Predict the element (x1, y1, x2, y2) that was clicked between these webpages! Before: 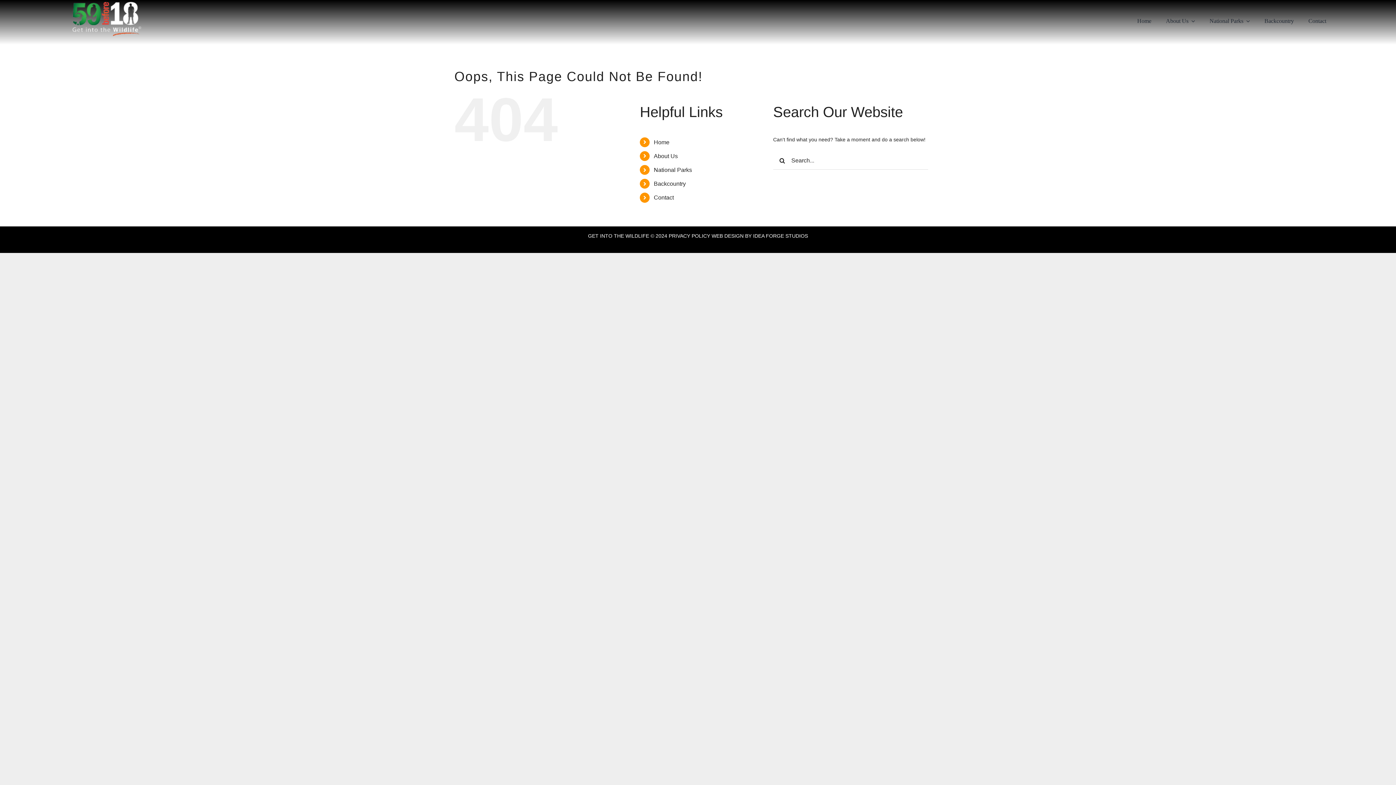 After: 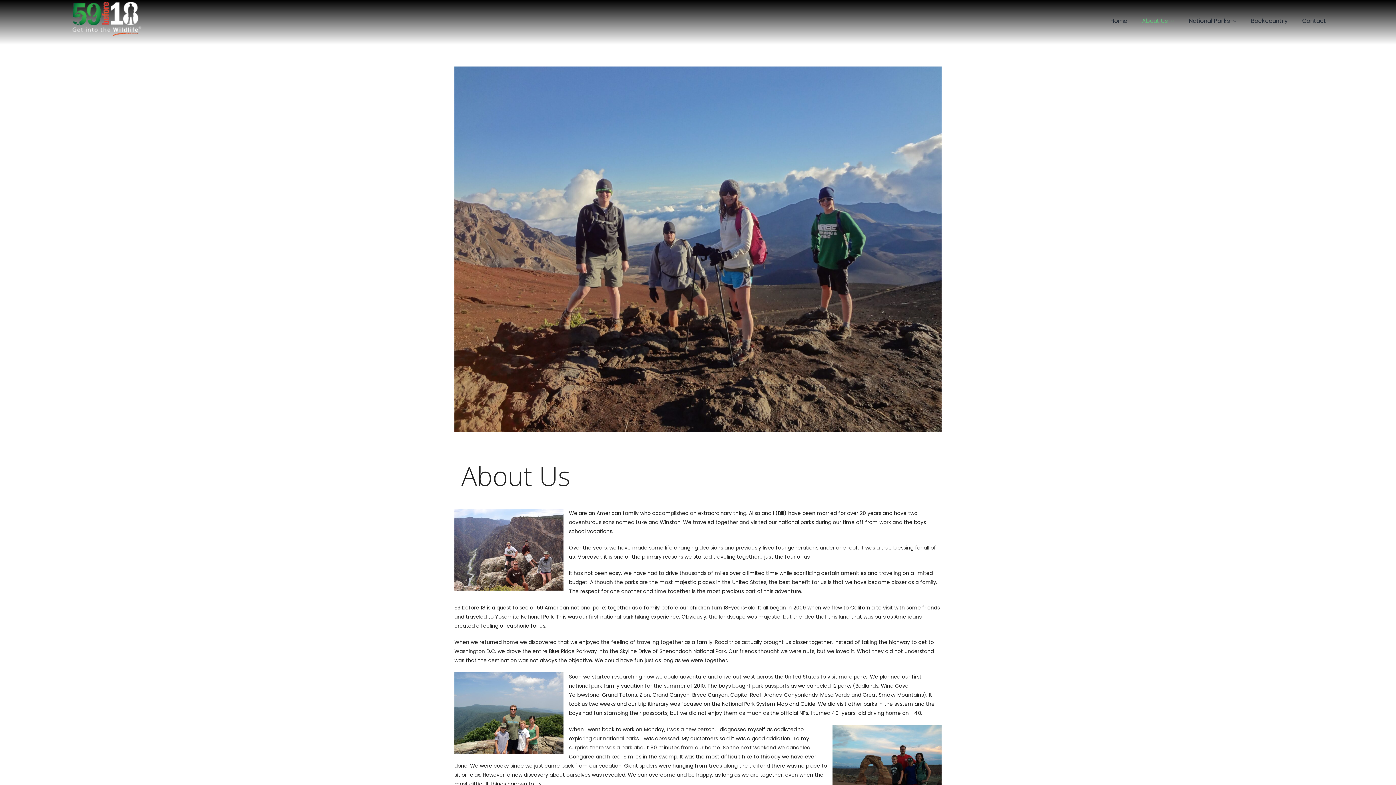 Action: bbox: (654, 153, 678, 159) label: About Us